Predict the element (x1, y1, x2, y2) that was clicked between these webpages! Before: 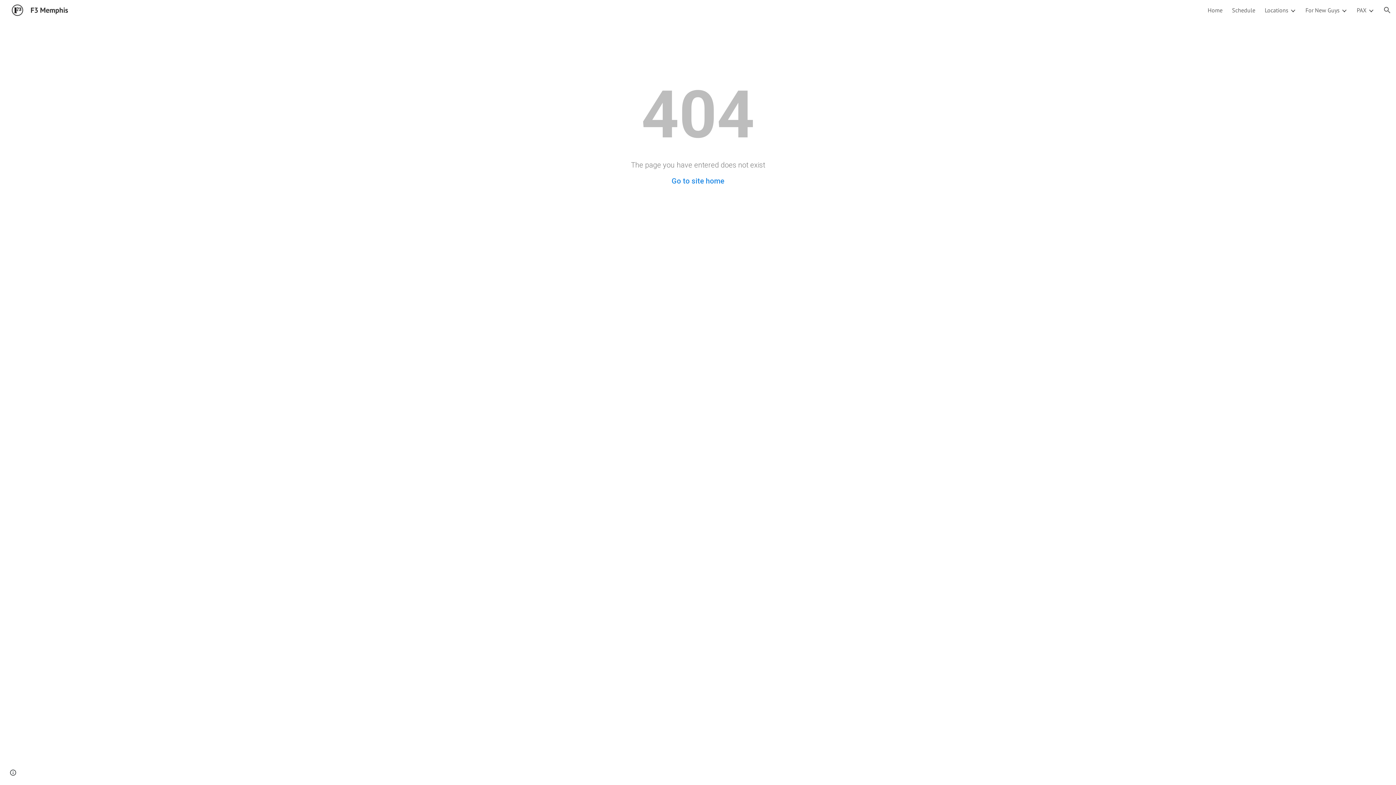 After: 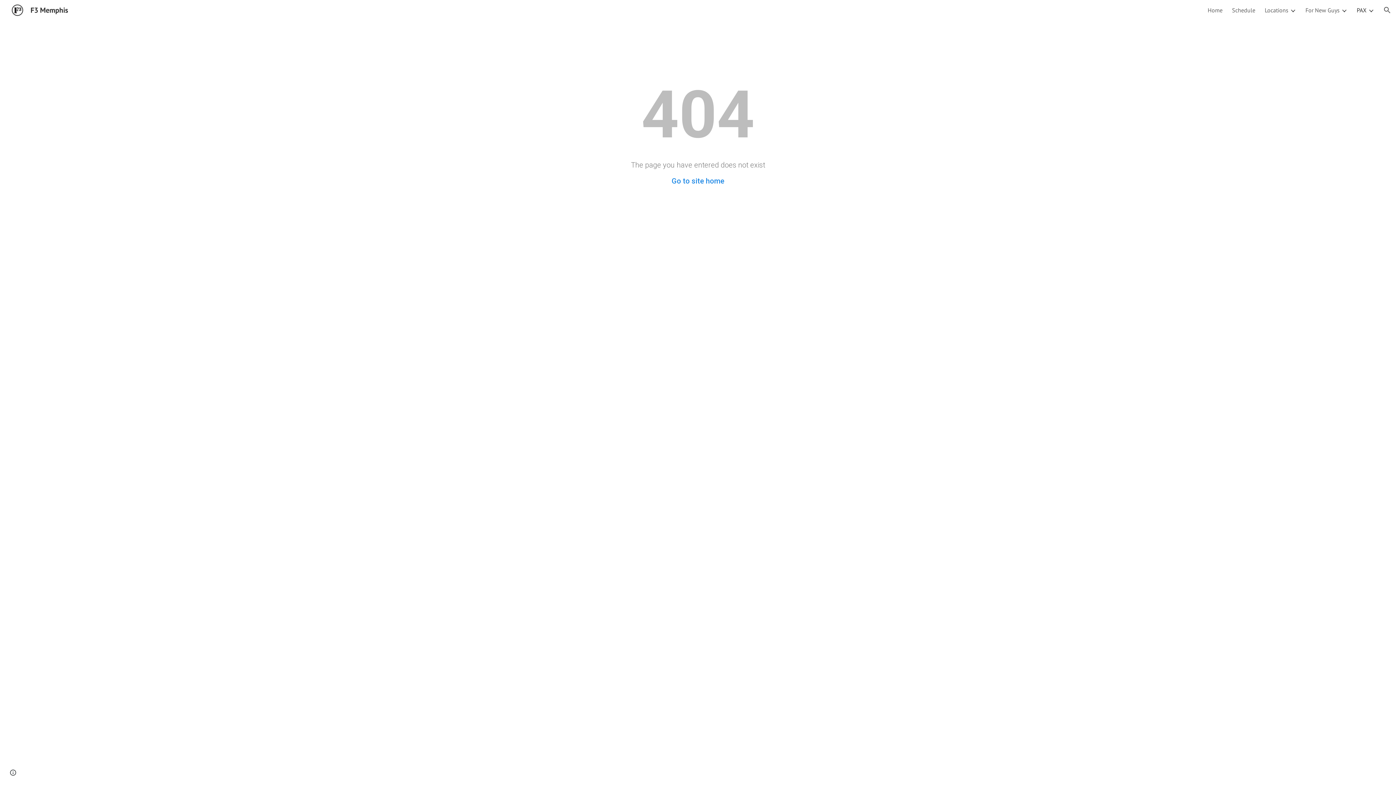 Action: bbox: (1357, 6, 1366, 13) label: PAX